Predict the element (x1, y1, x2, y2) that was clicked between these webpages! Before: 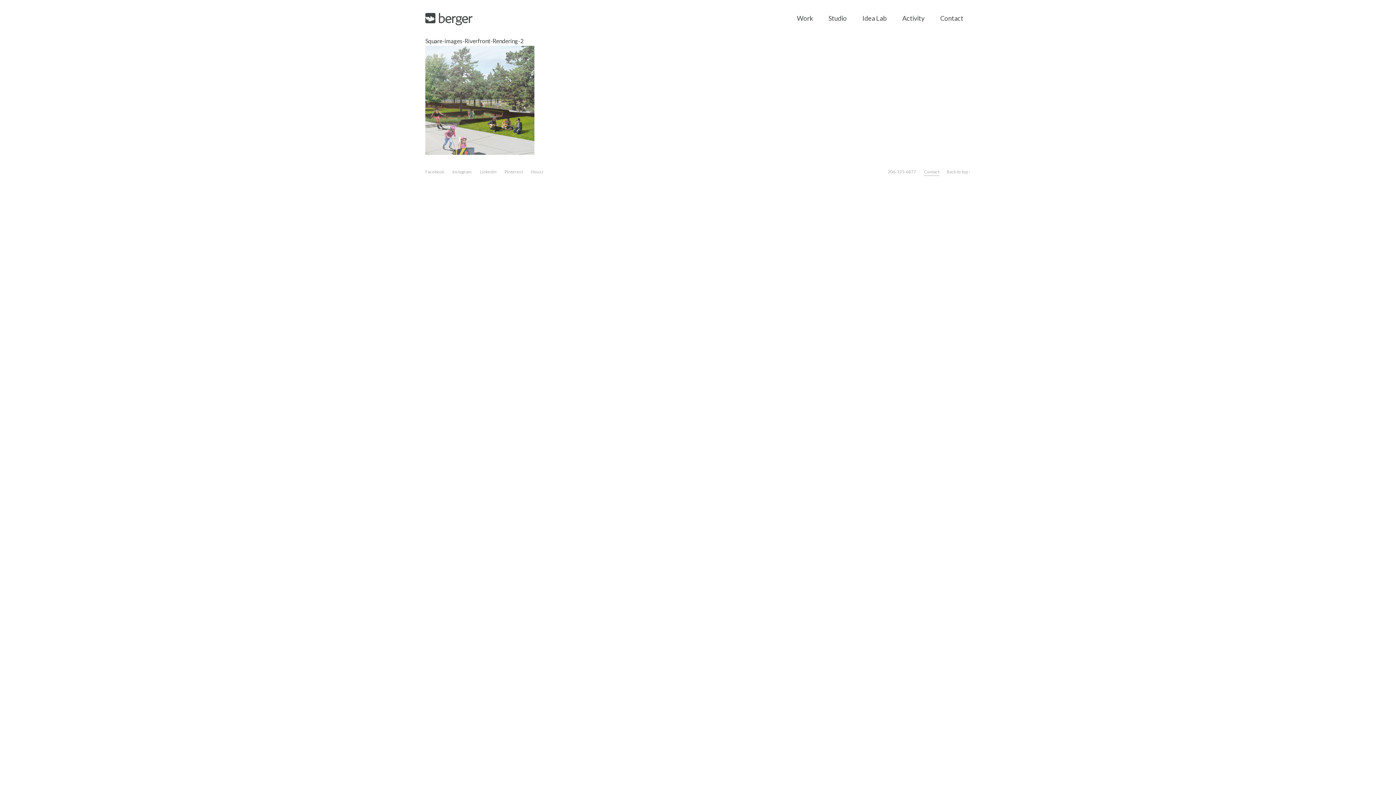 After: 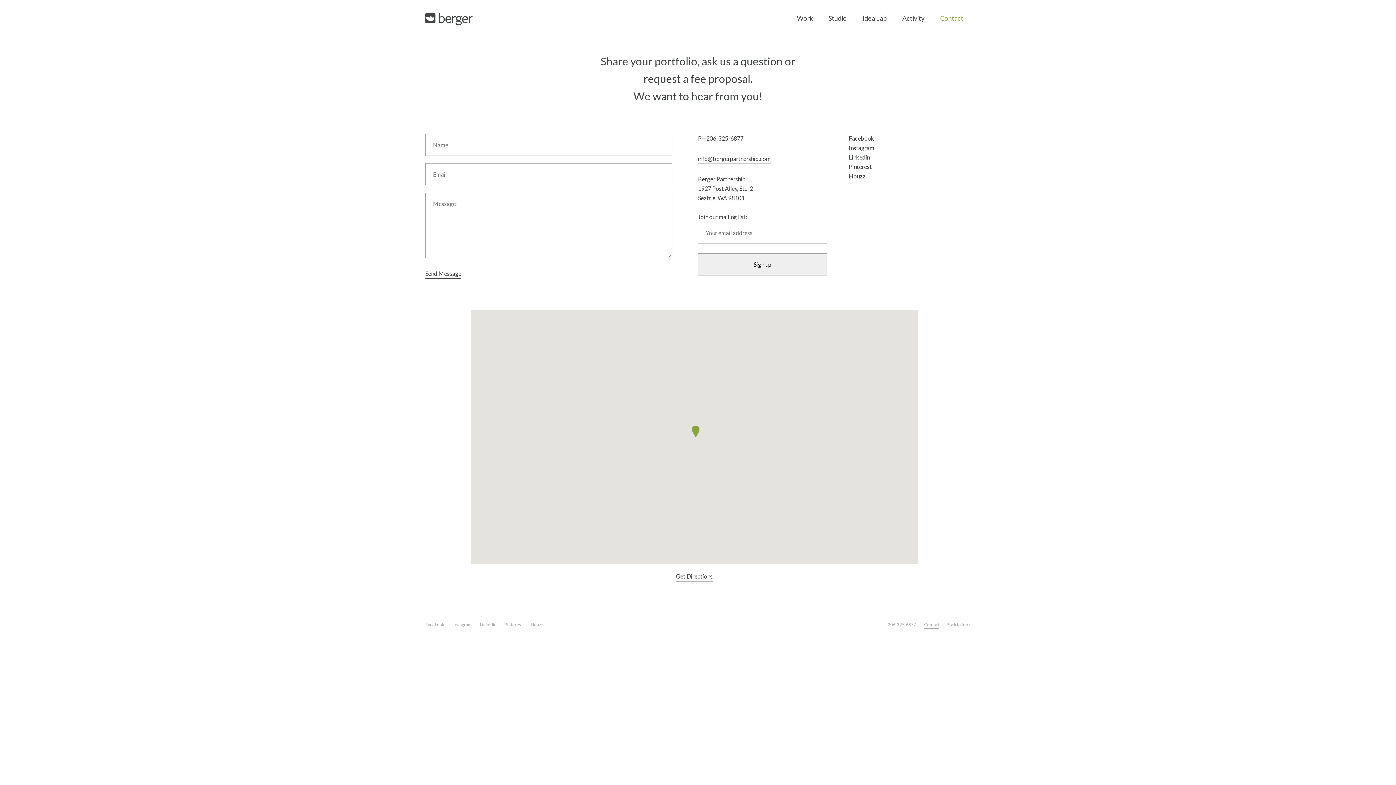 Action: label: Contact bbox: (924, 169, 939, 176)